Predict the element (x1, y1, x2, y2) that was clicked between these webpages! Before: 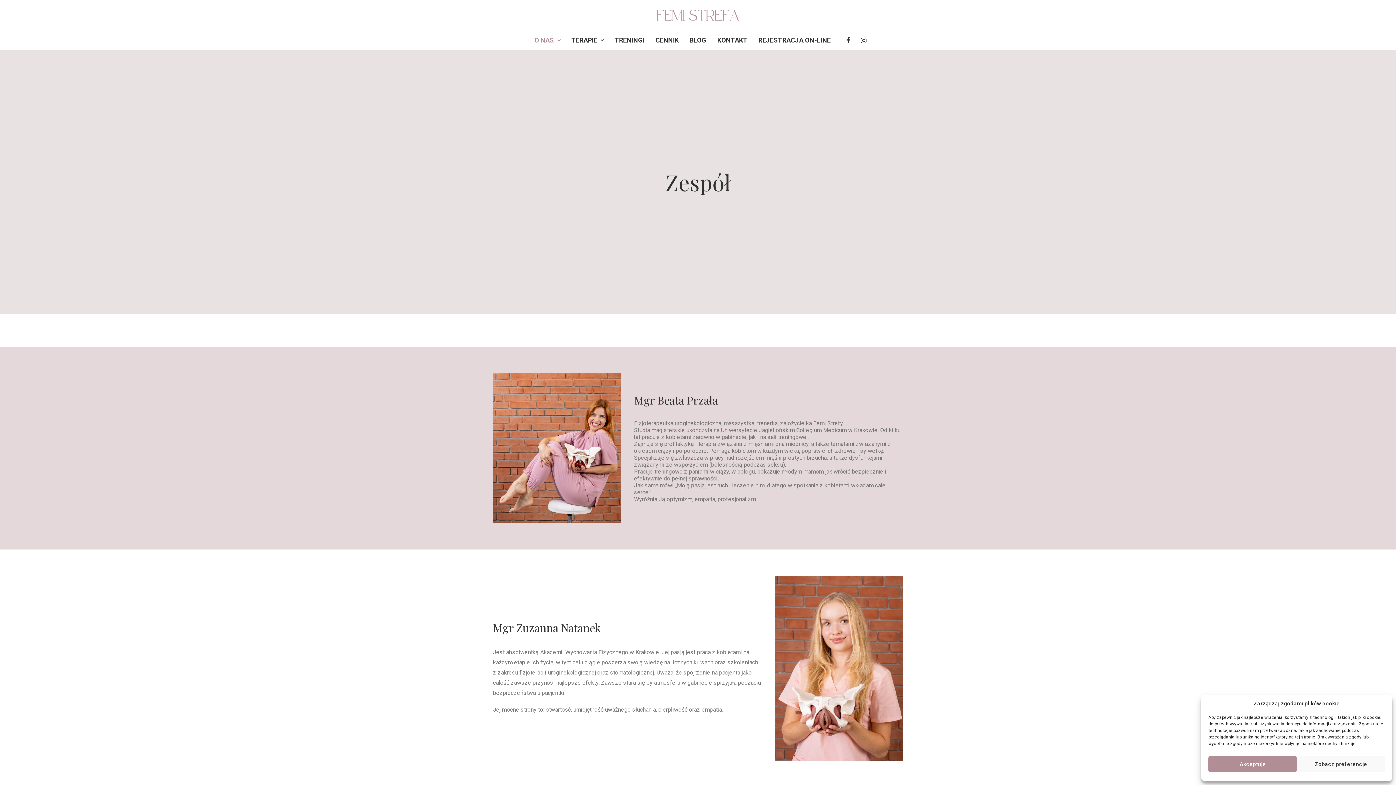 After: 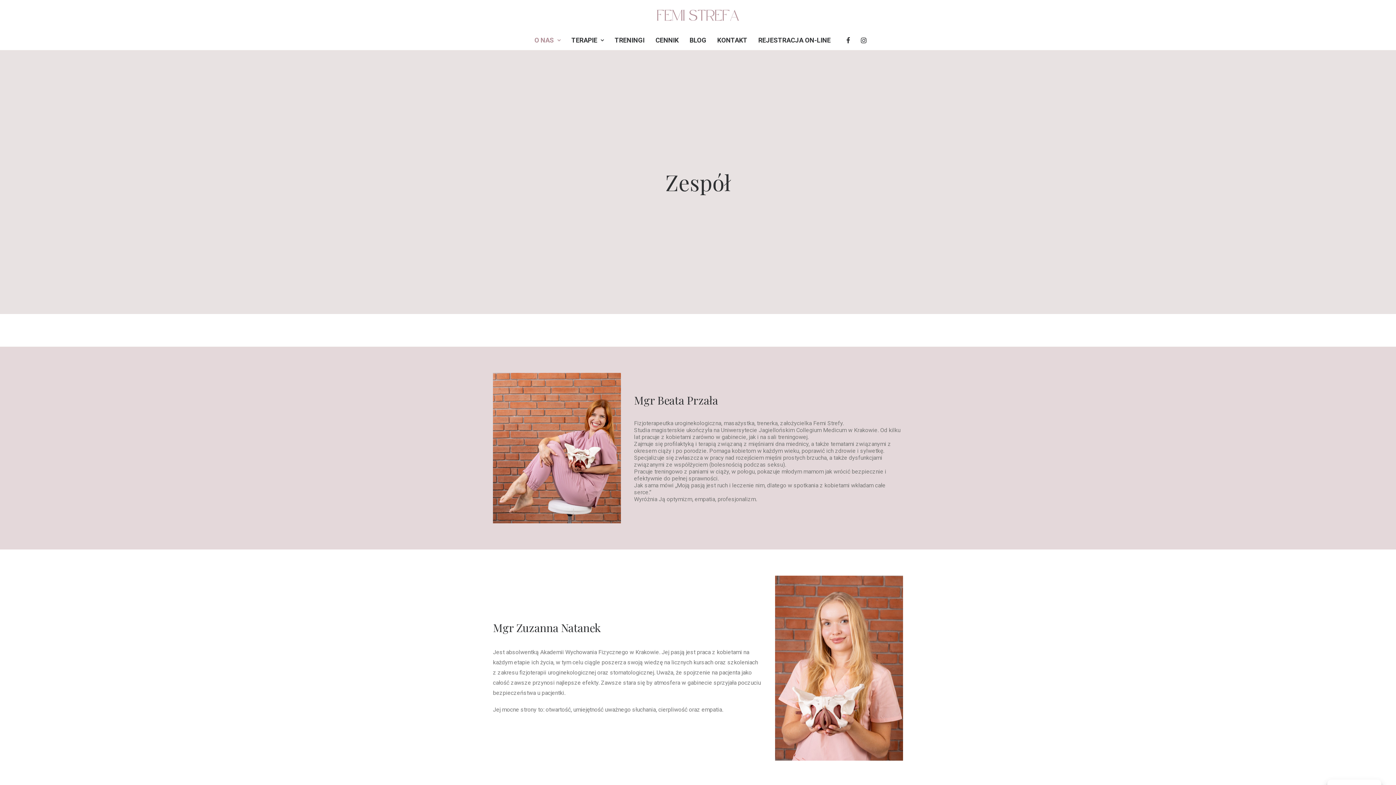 Action: label: Akceptuję bbox: (1208, 756, 1297, 772)